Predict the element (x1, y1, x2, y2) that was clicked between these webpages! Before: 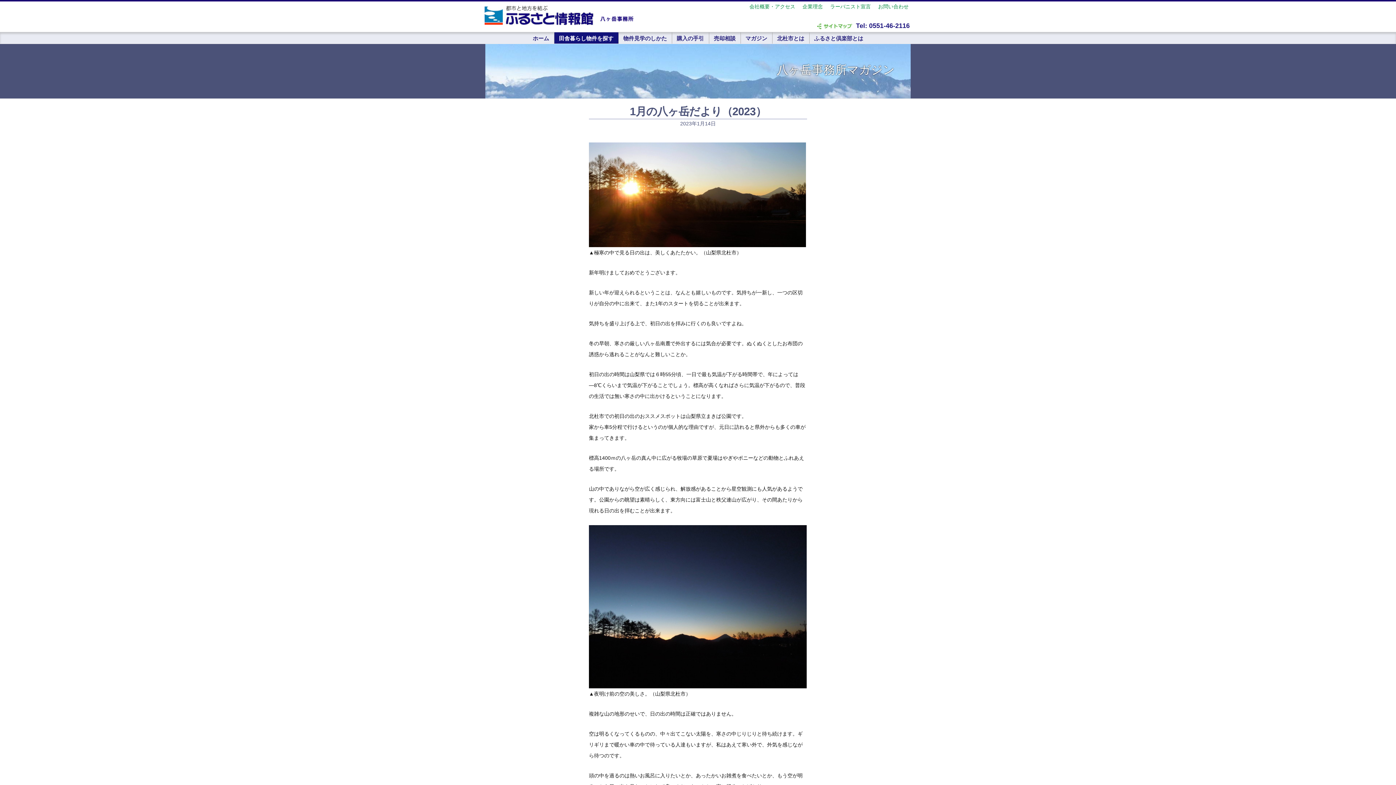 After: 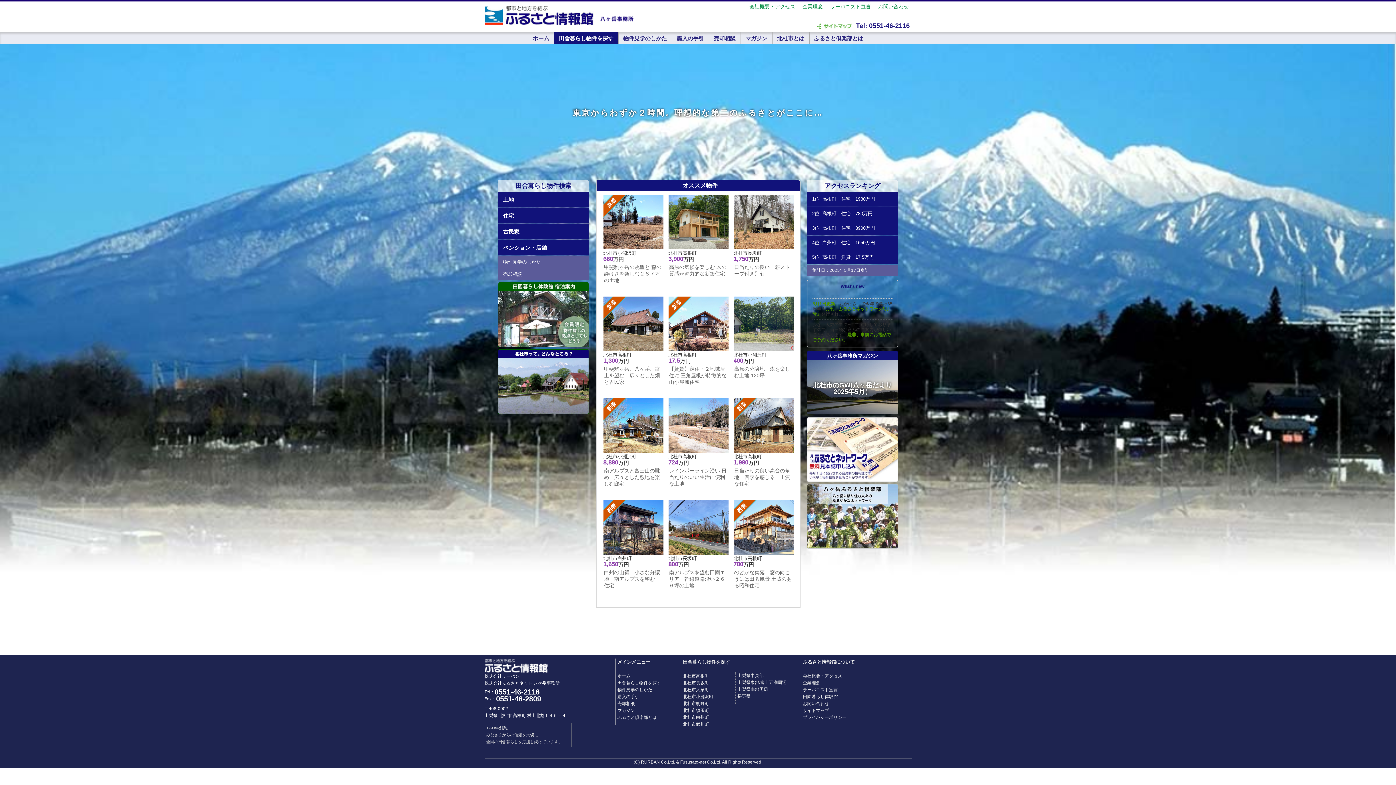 Action: bbox: (484, 18, 593, 24)